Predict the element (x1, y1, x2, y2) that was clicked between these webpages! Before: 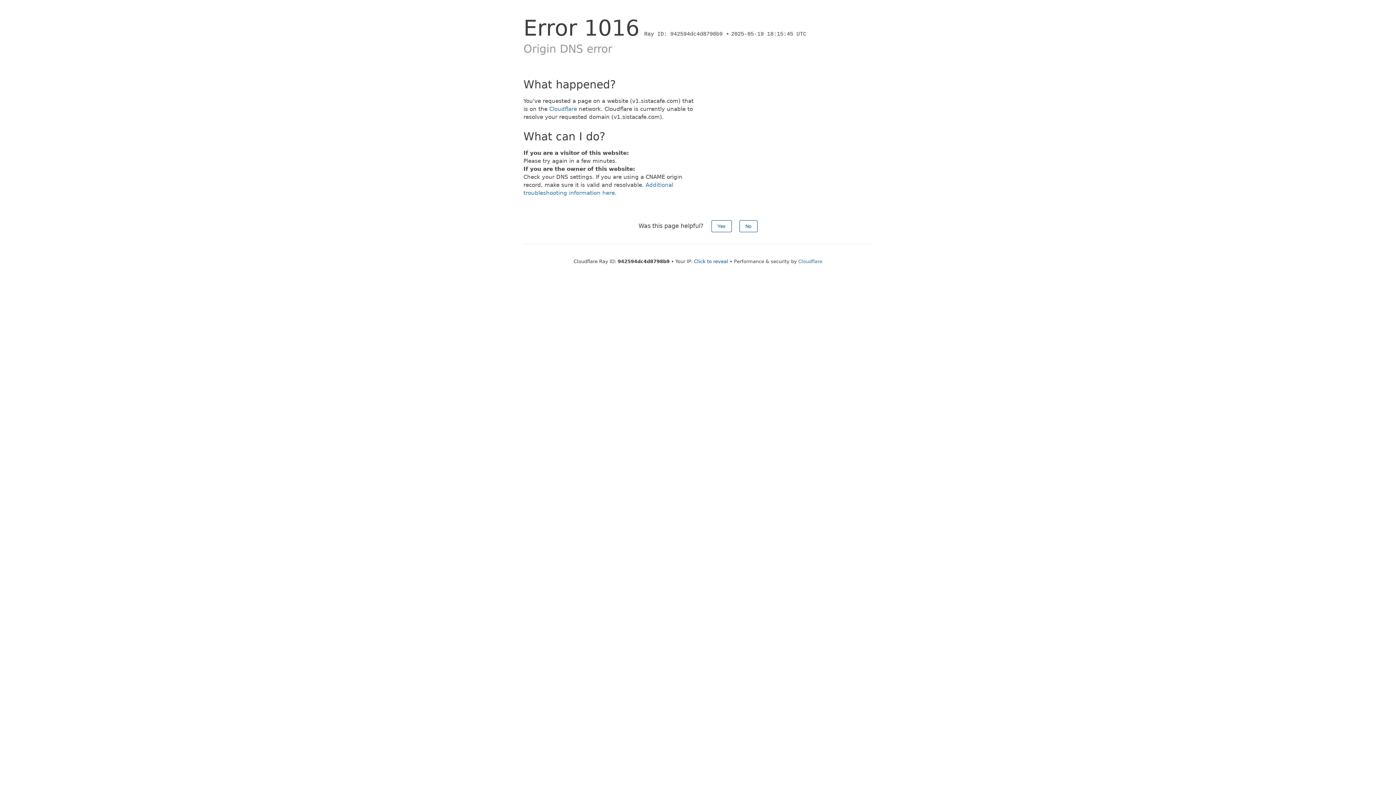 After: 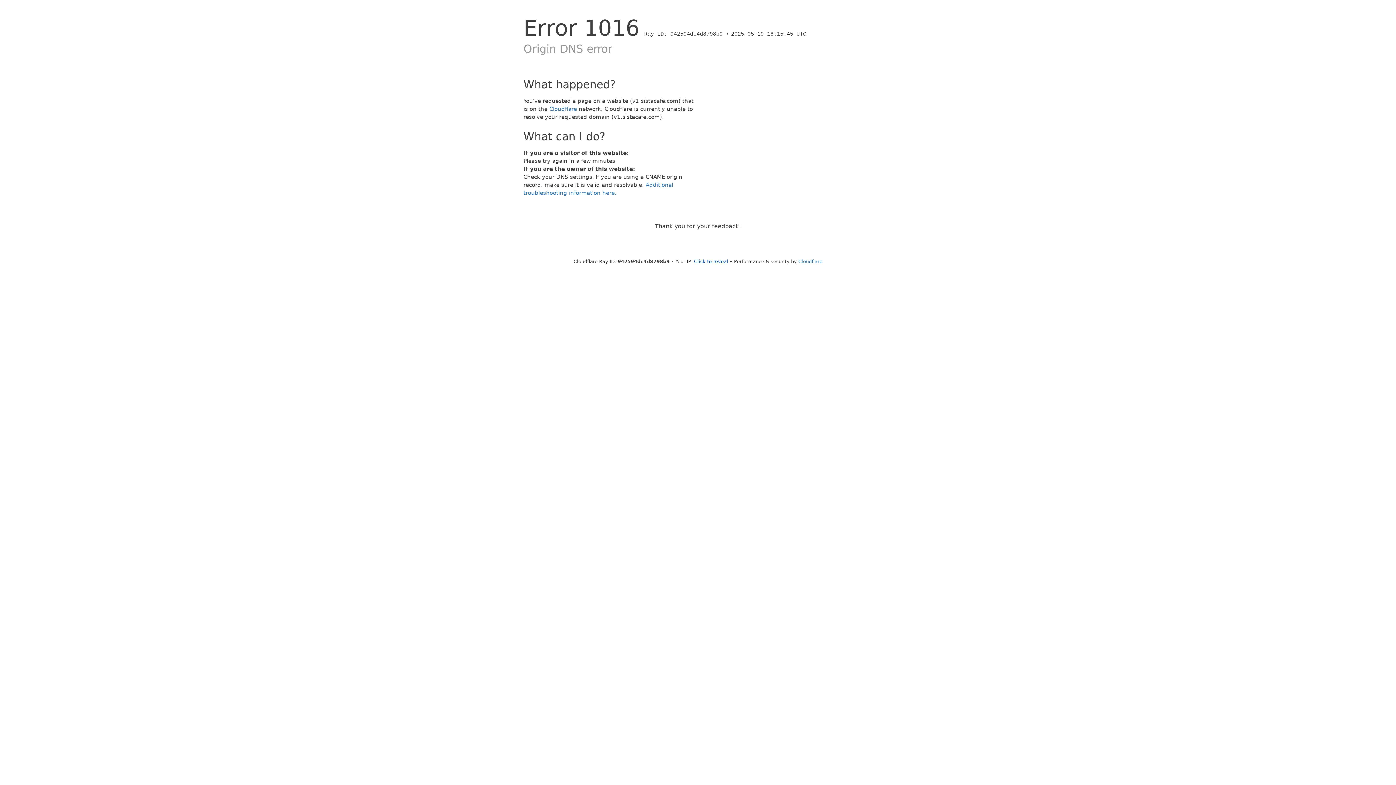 Action: bbox: (739, 220, 757, 232) label: No